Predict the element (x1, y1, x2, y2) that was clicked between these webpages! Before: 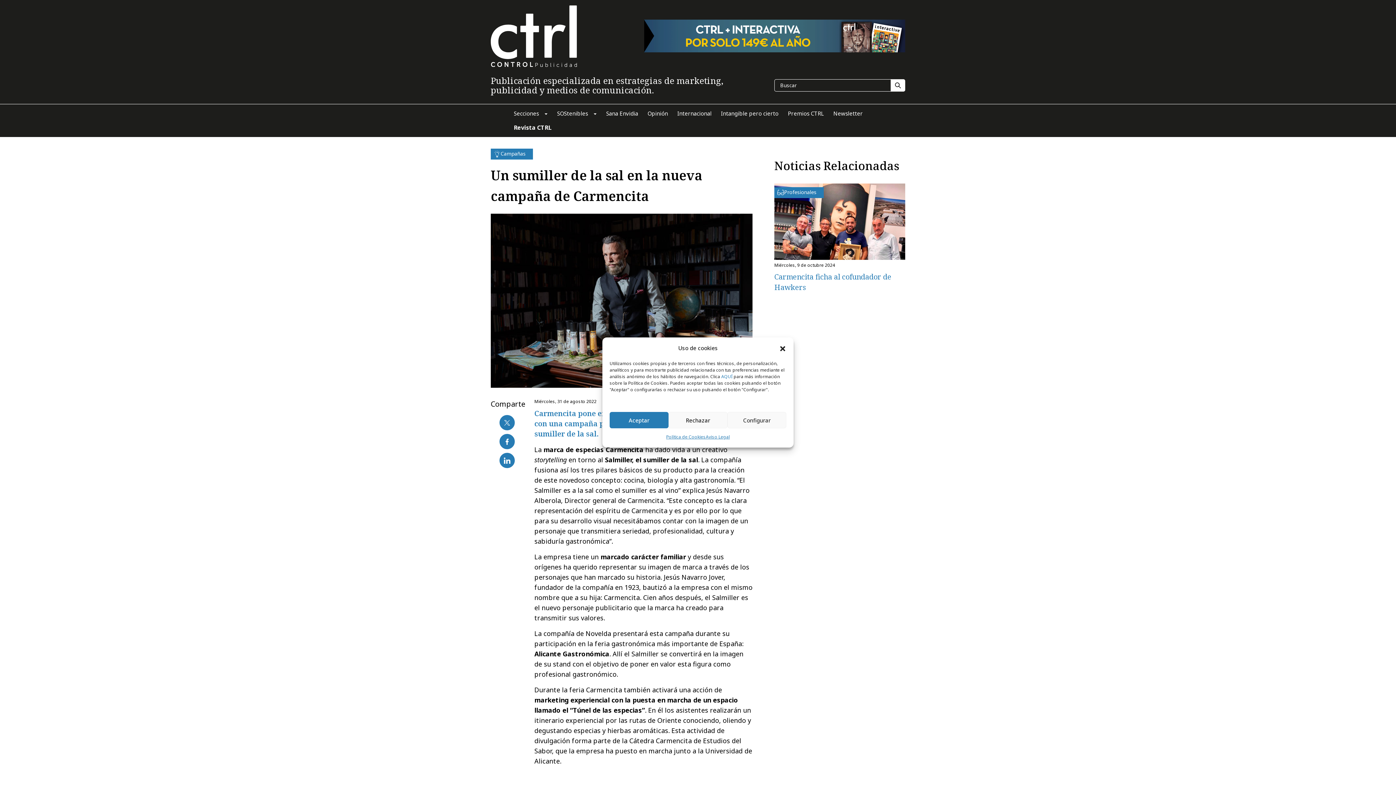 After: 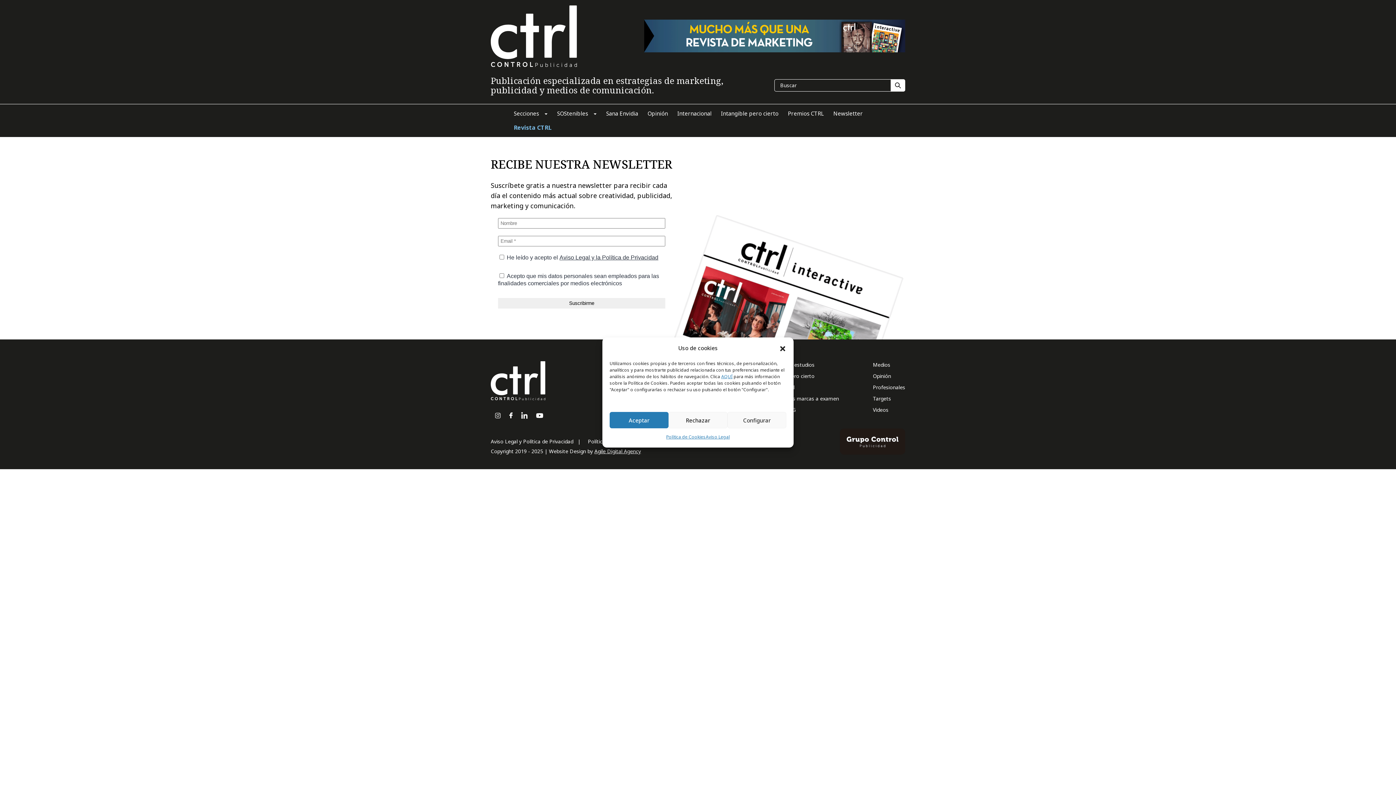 Action: label: Newsletter bbox: (833, 106, 862, 120)